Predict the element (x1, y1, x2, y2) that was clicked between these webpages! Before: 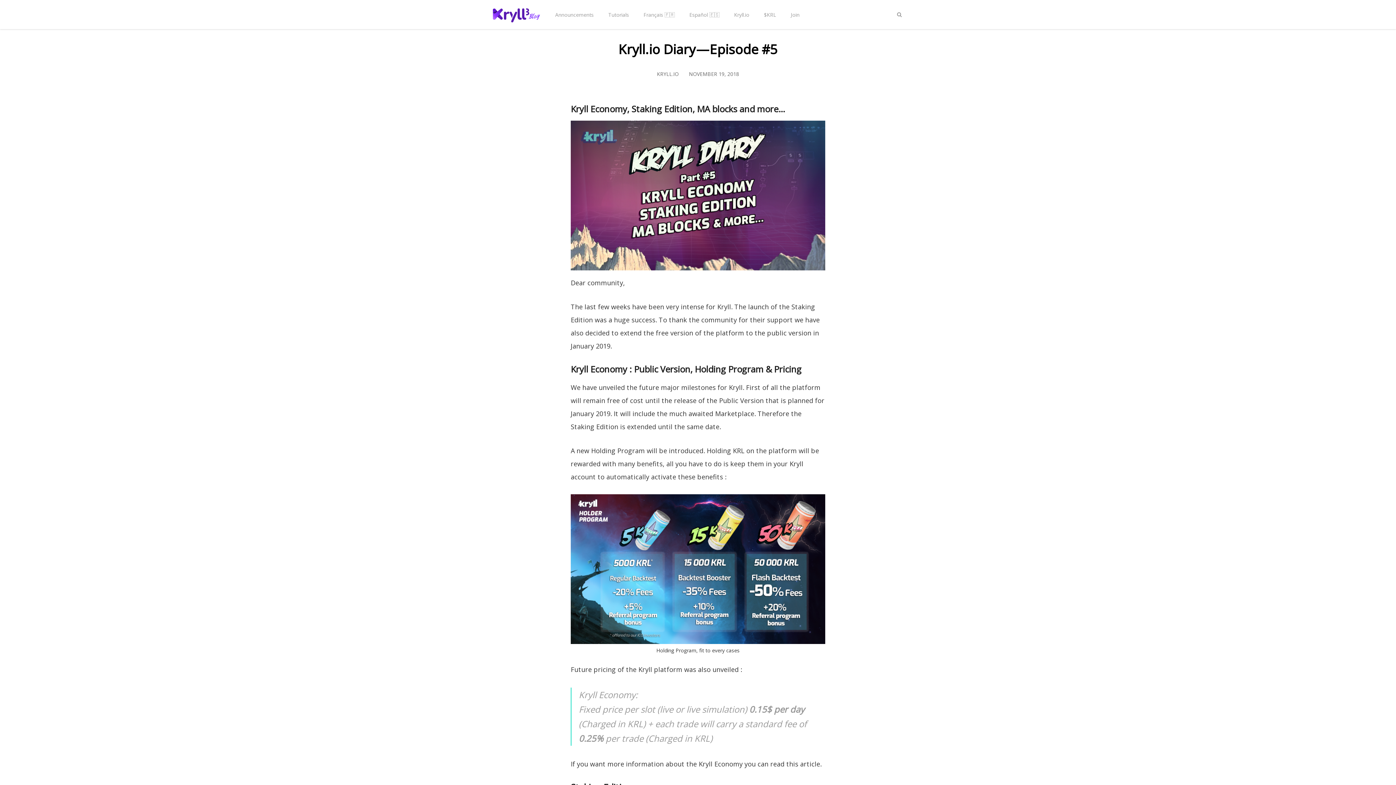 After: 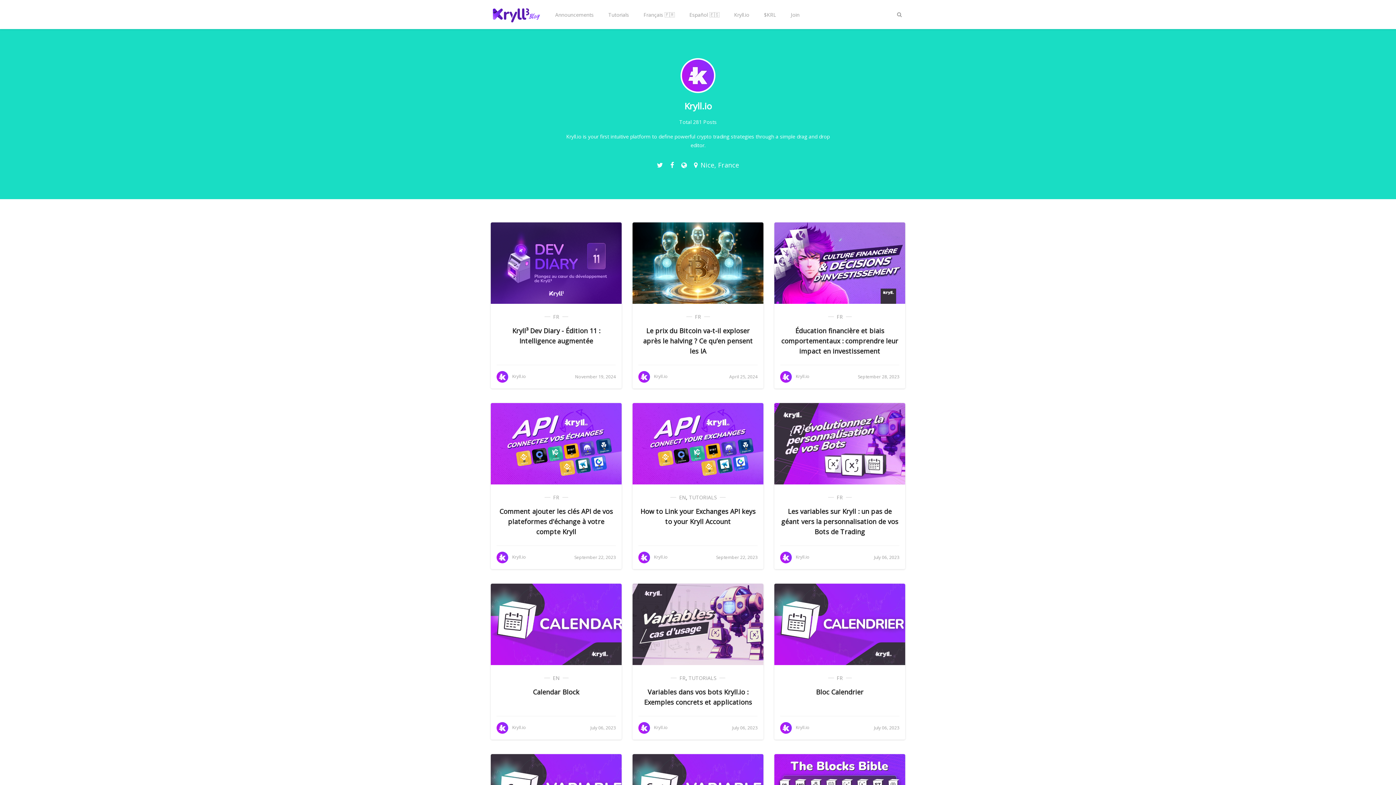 Action: label: KRYLL.IO  bbox: (657, 70, 680, 77)